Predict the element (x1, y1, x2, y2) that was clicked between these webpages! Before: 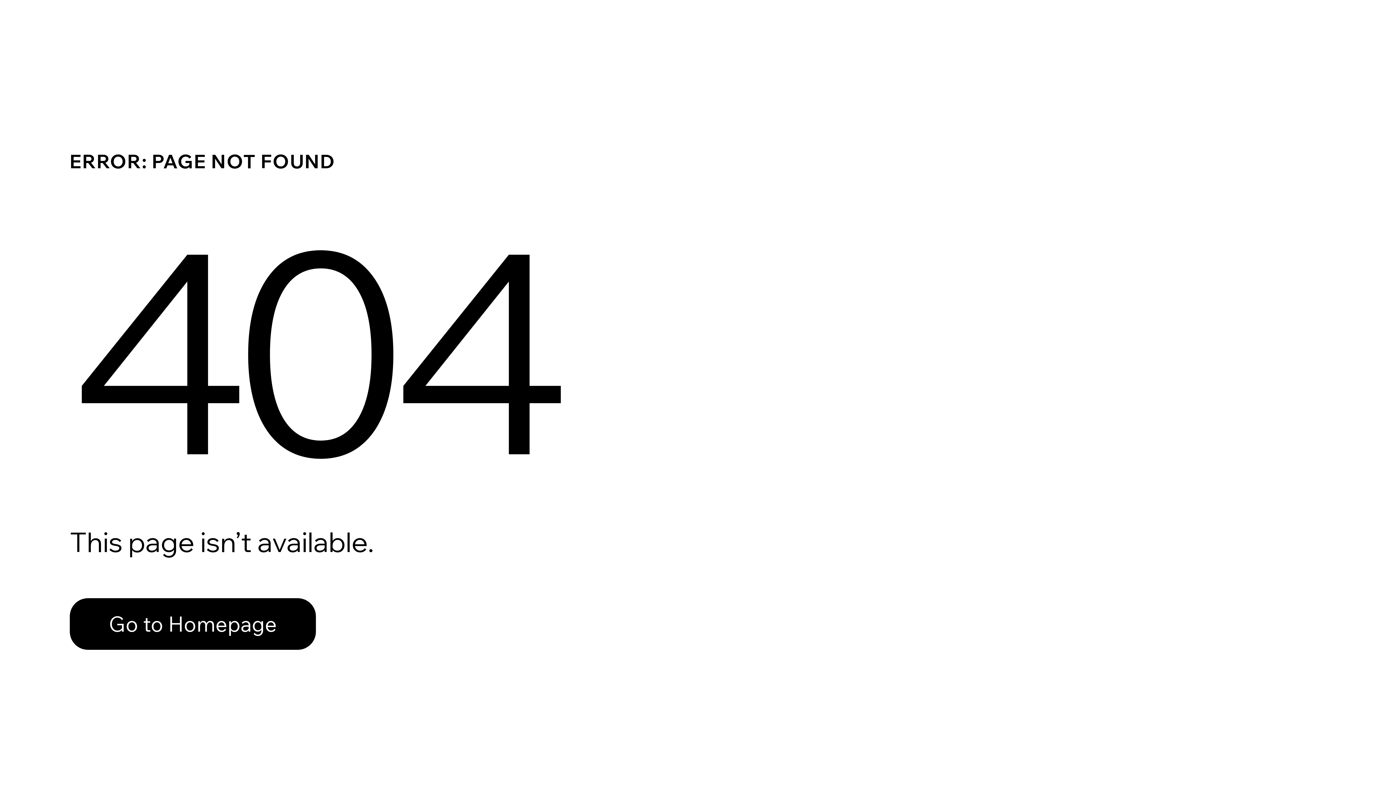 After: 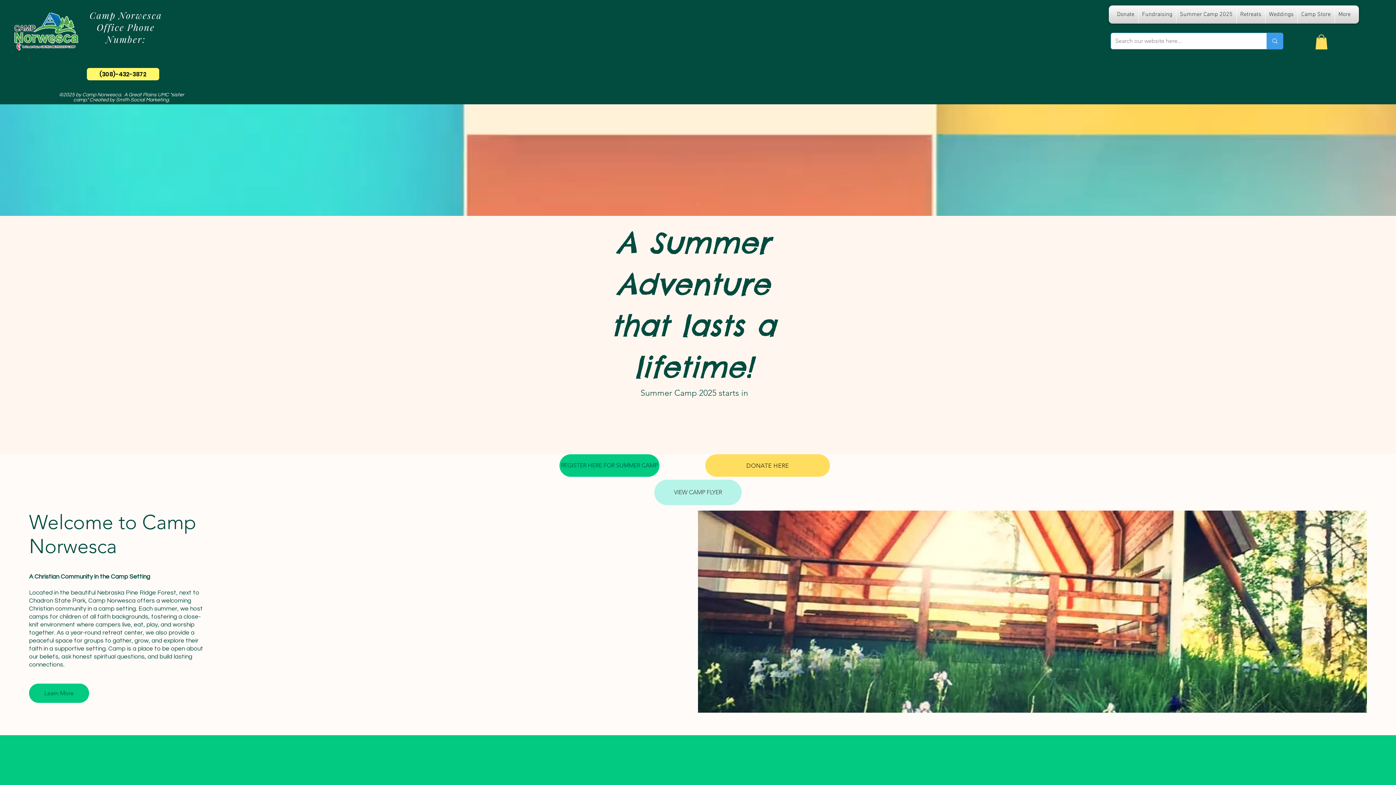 Action: bbox: (69, 582, 768, 659) label: Go to Homepage